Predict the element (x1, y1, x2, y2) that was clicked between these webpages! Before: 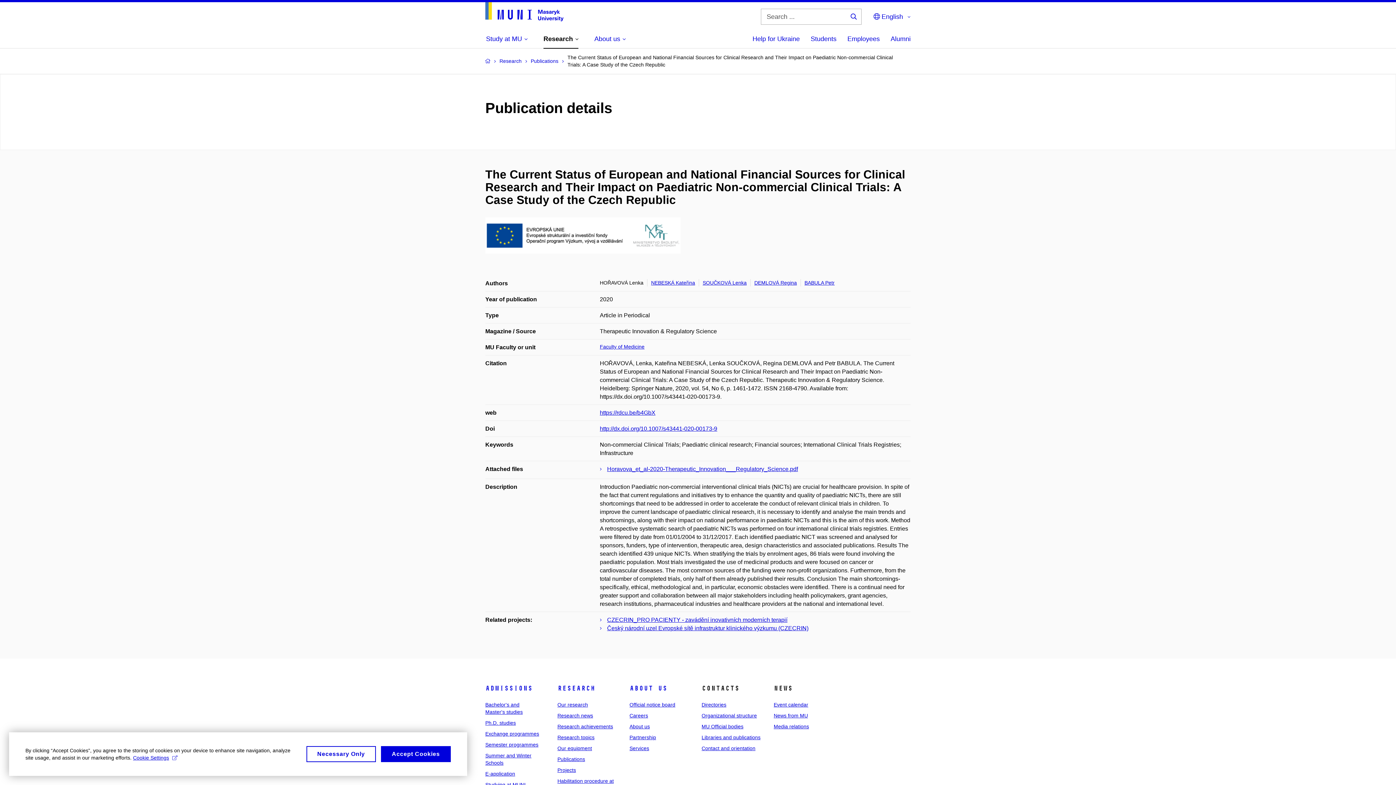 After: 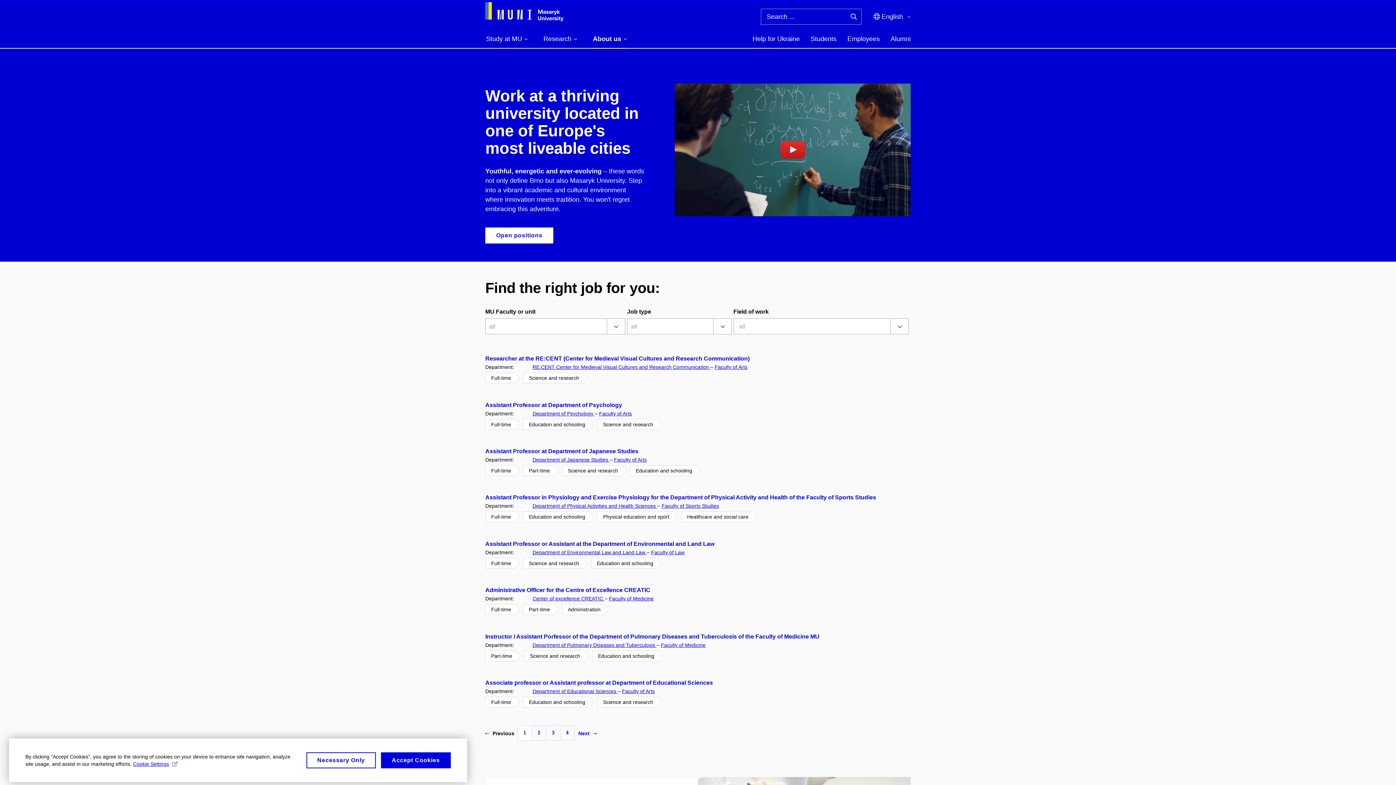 Action: bbox: (629, 713, 648, 718) label: Careers